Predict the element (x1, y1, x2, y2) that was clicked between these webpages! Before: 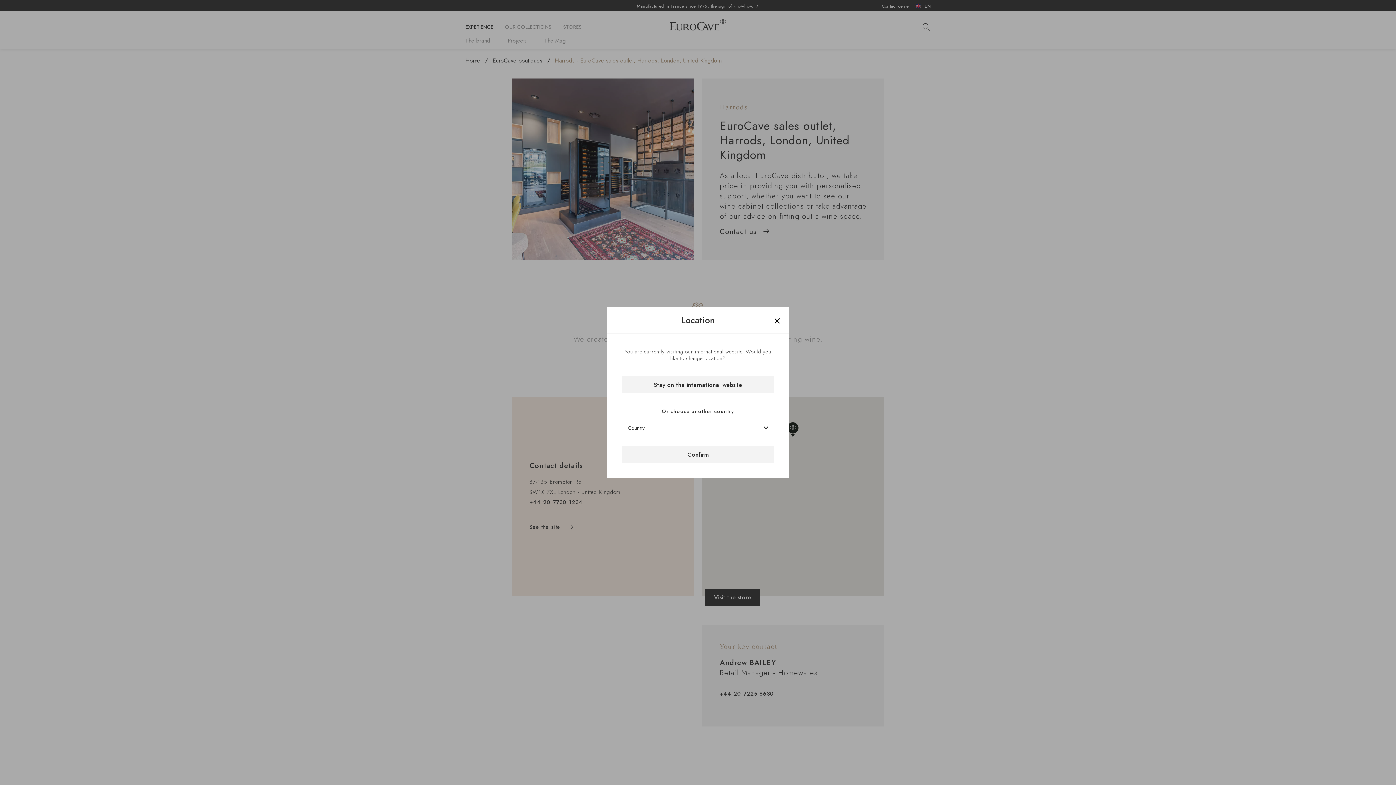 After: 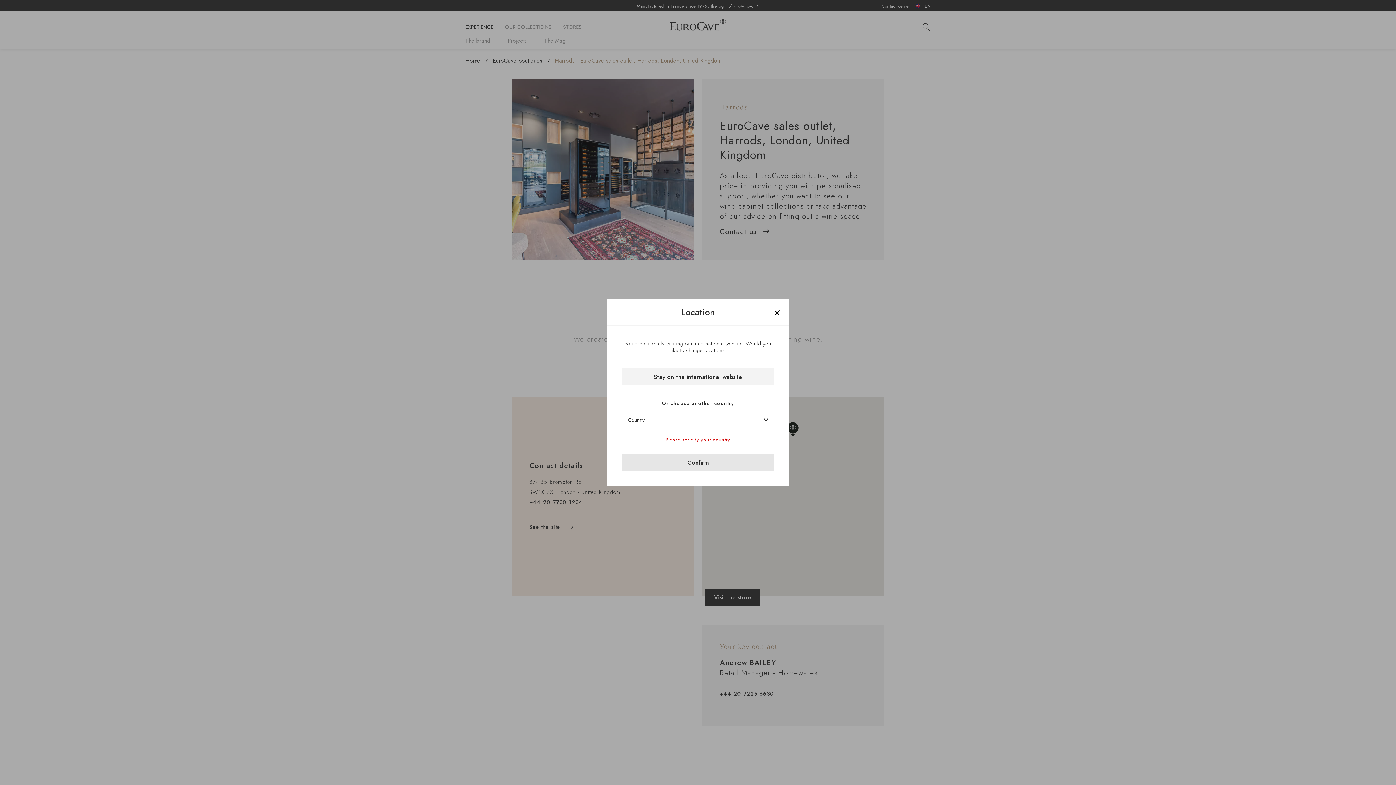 Action: bbox: (621, 446, 774, 463) label: Confirm